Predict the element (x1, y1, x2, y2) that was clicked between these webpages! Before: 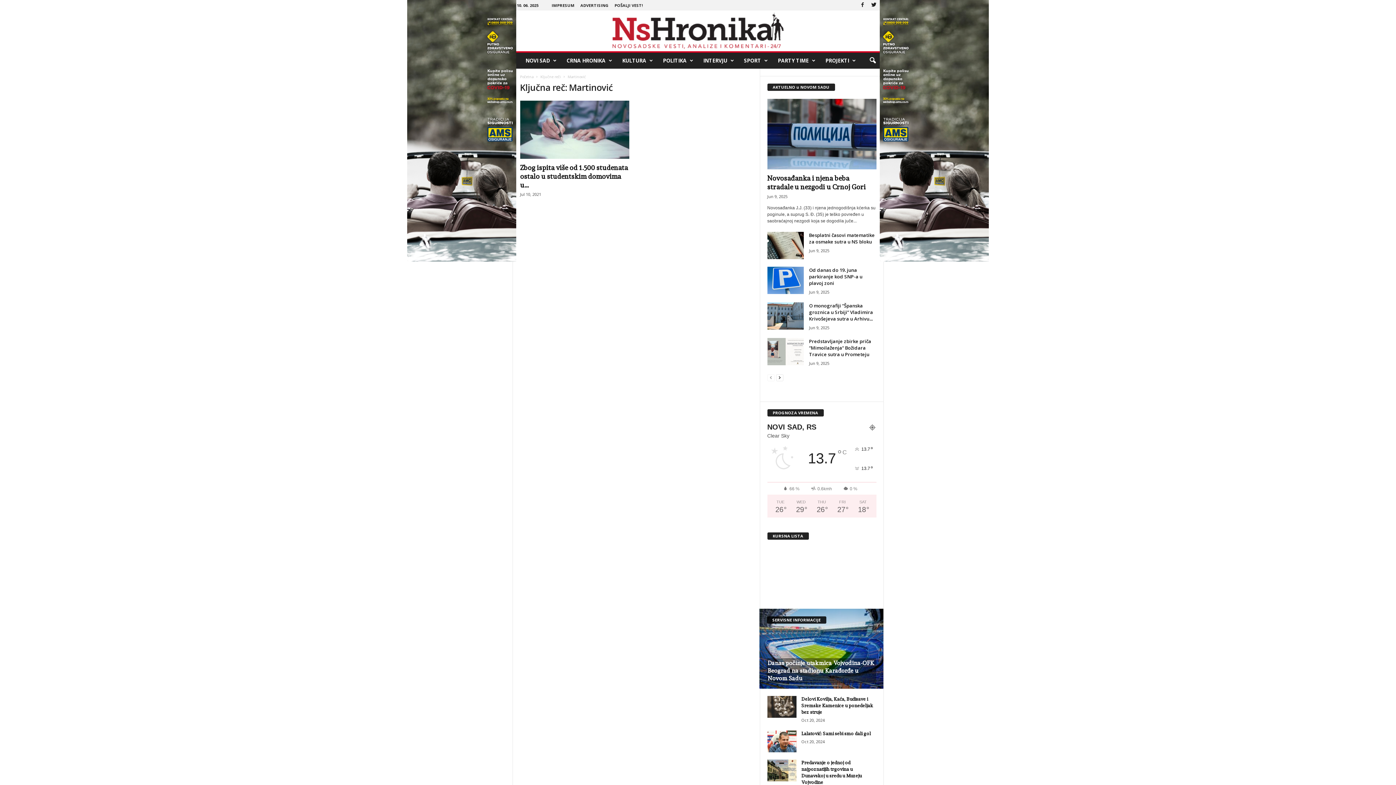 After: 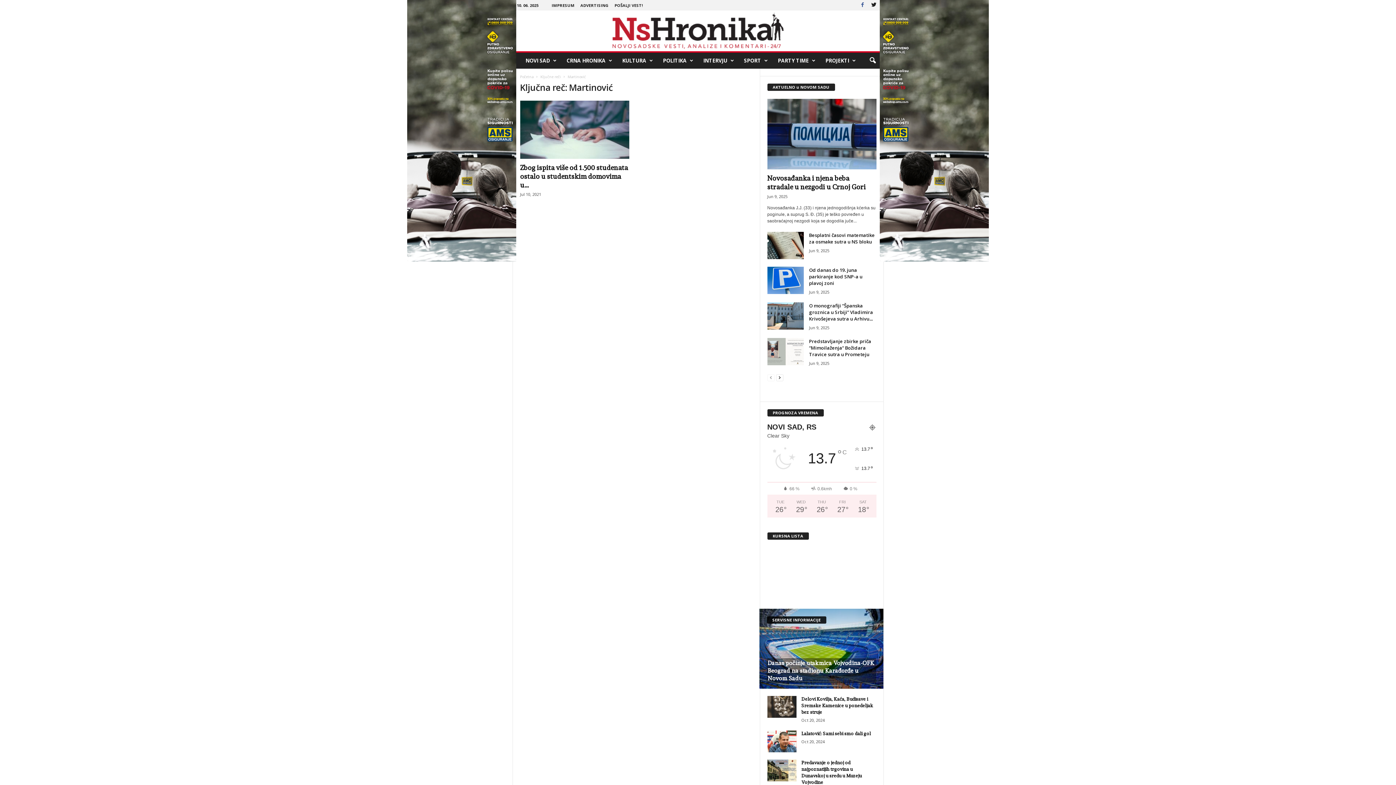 Action: bbox: (858, 0, 867, 10)